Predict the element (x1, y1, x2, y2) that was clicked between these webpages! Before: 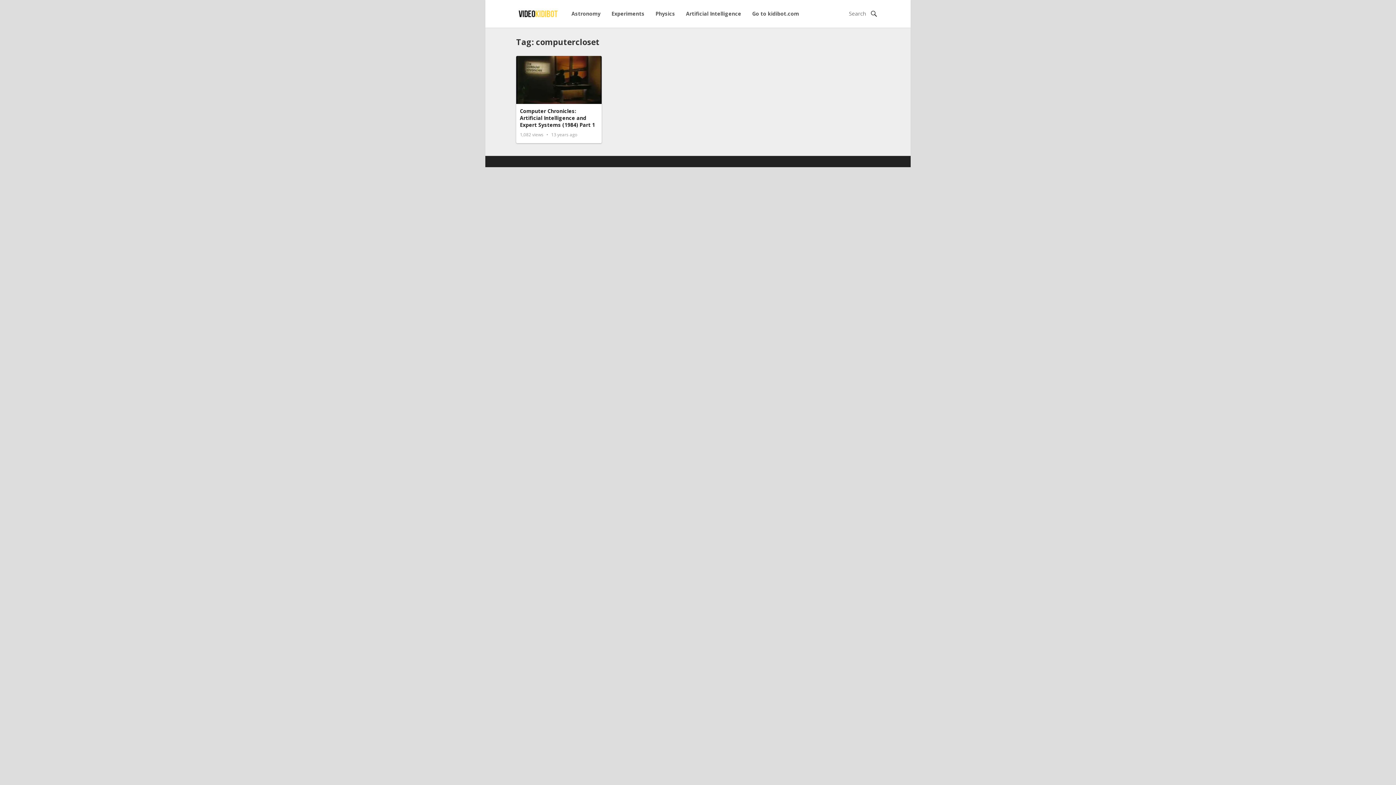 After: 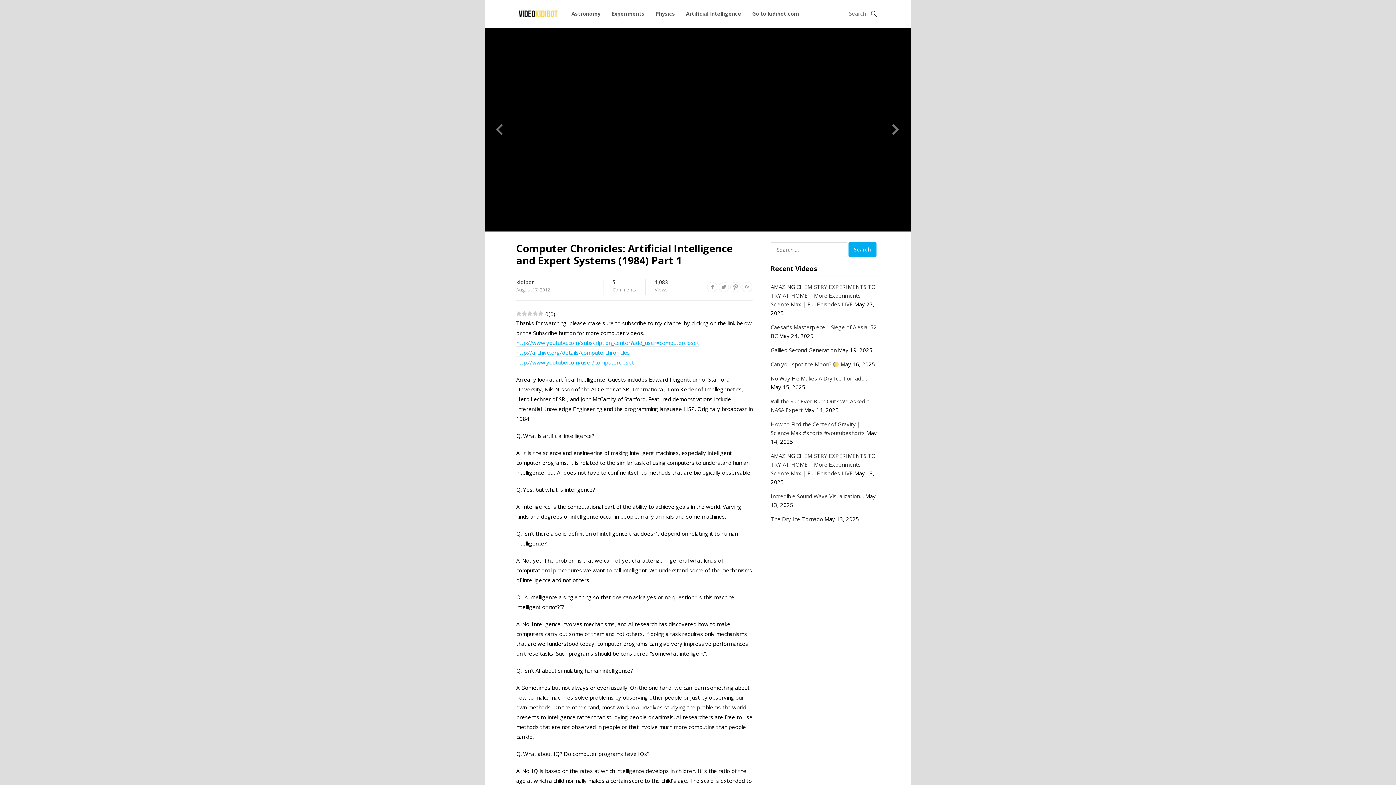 Action: bbox: (516, 56, 601, 104)